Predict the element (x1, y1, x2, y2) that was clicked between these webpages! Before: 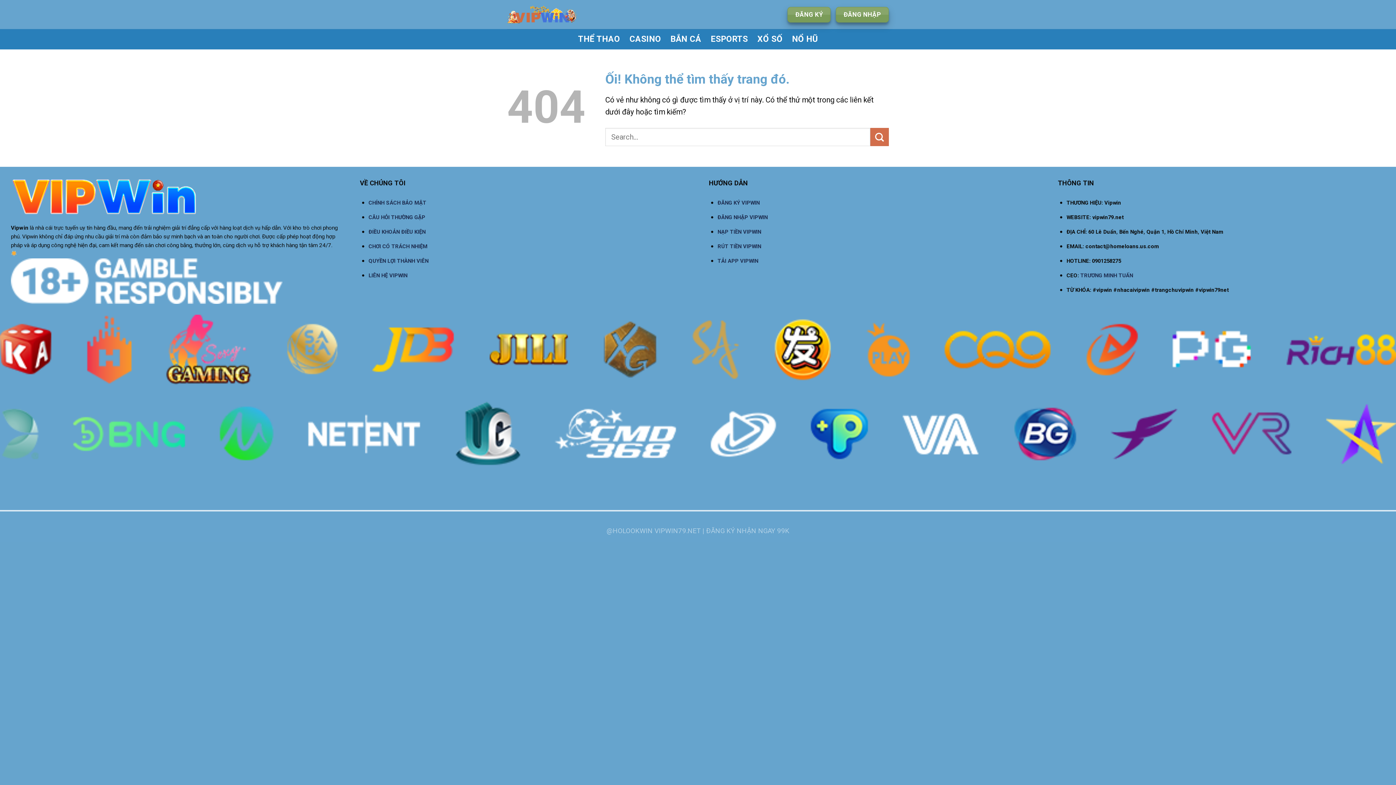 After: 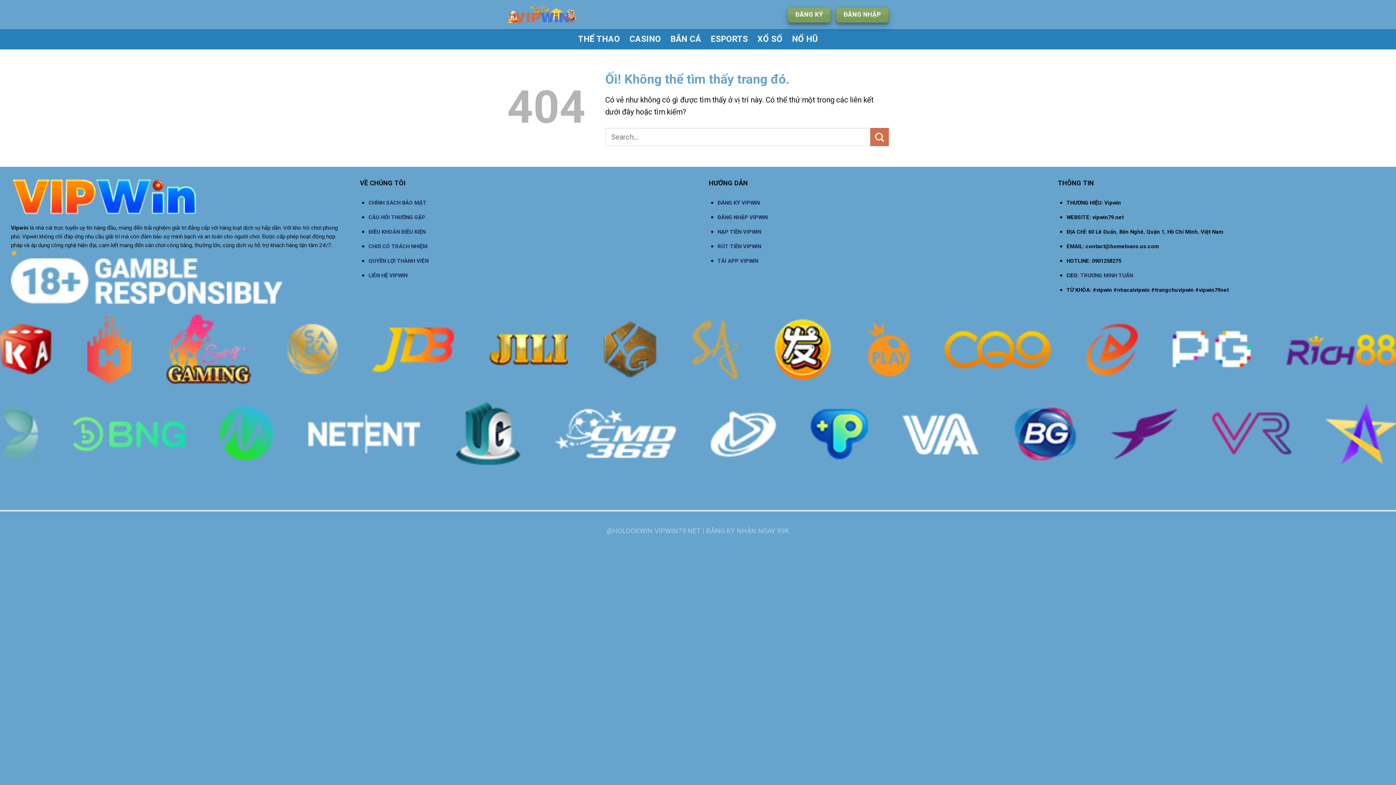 Action: bbox: (717, 242, 761, 249) label: RÚT TIỀN VIPWIN